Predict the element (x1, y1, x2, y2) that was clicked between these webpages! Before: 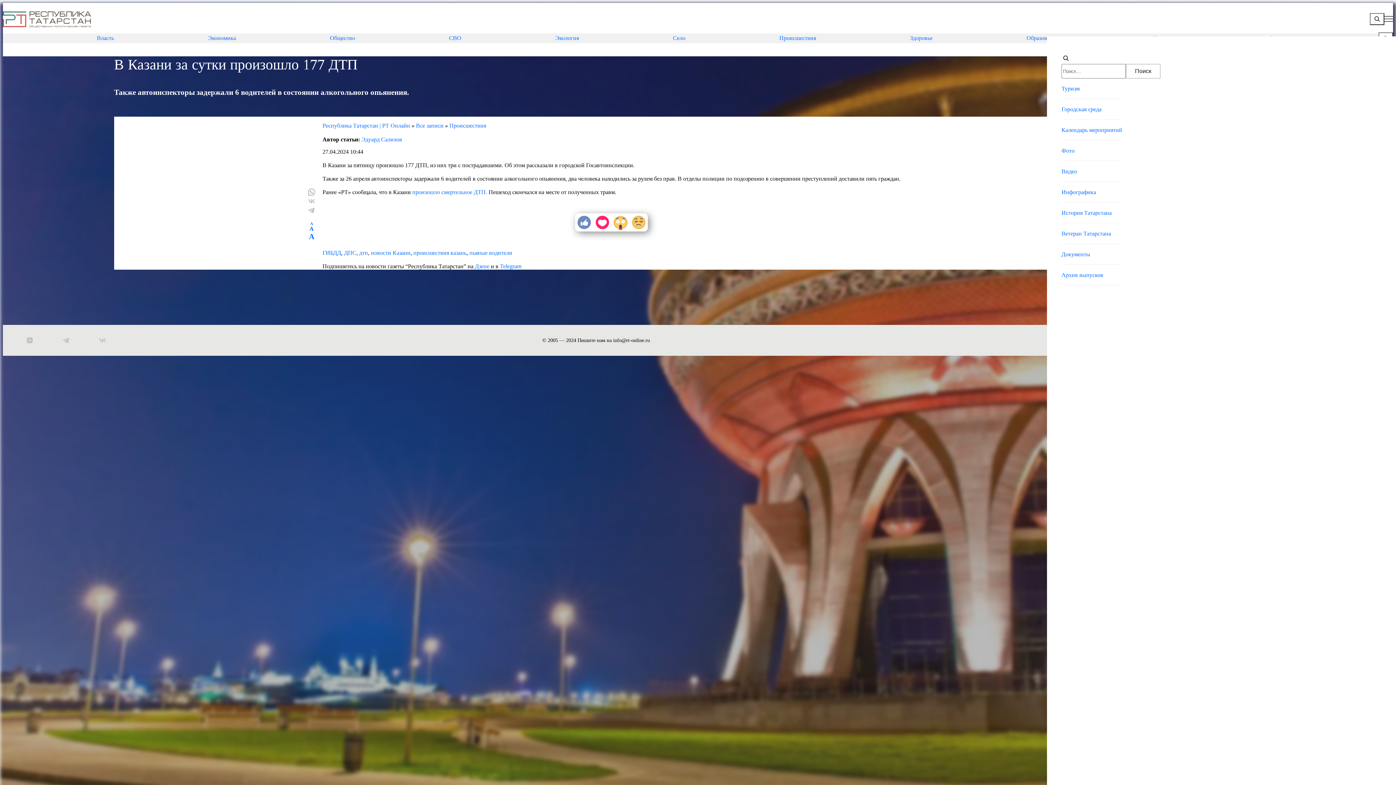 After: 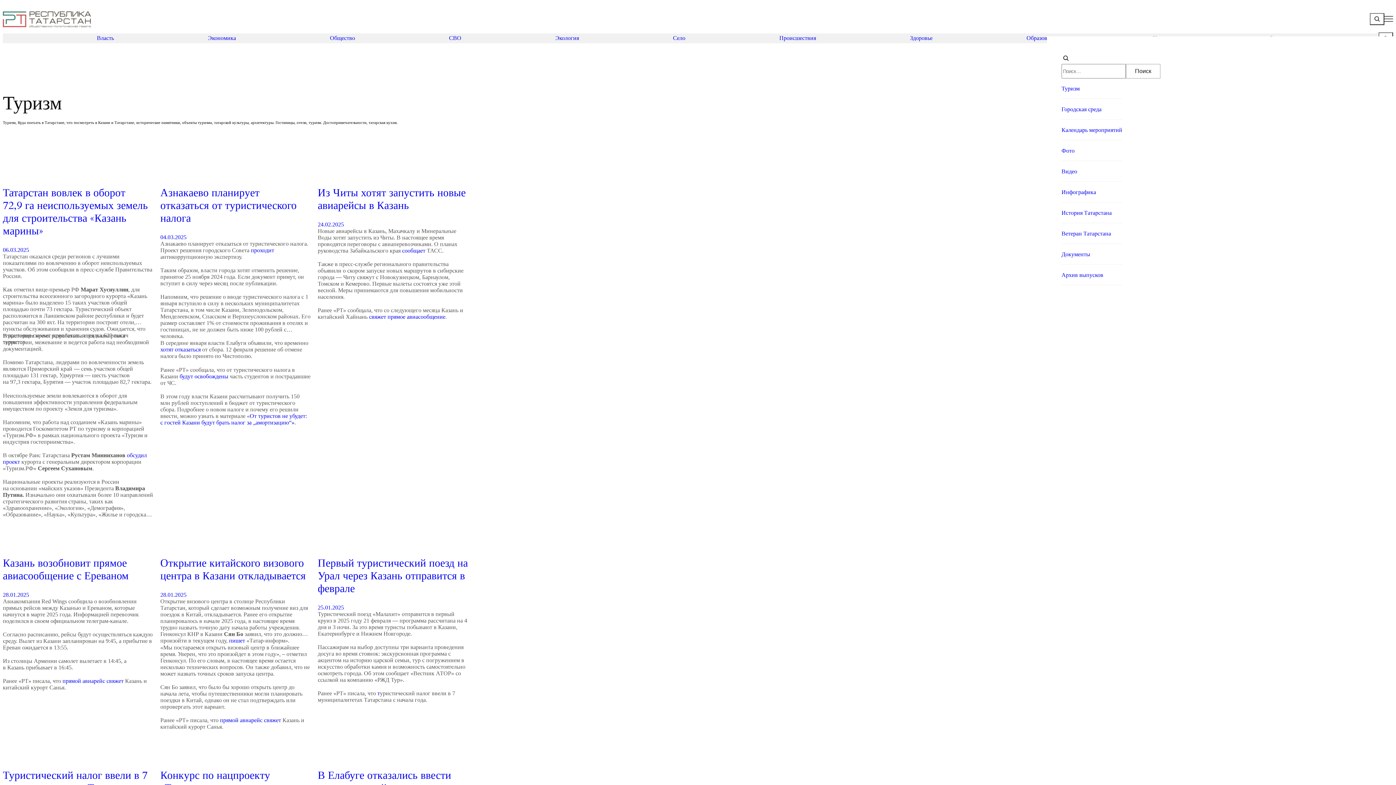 Action: bbox: (1061, 85, 1122, 91) label: Туризм